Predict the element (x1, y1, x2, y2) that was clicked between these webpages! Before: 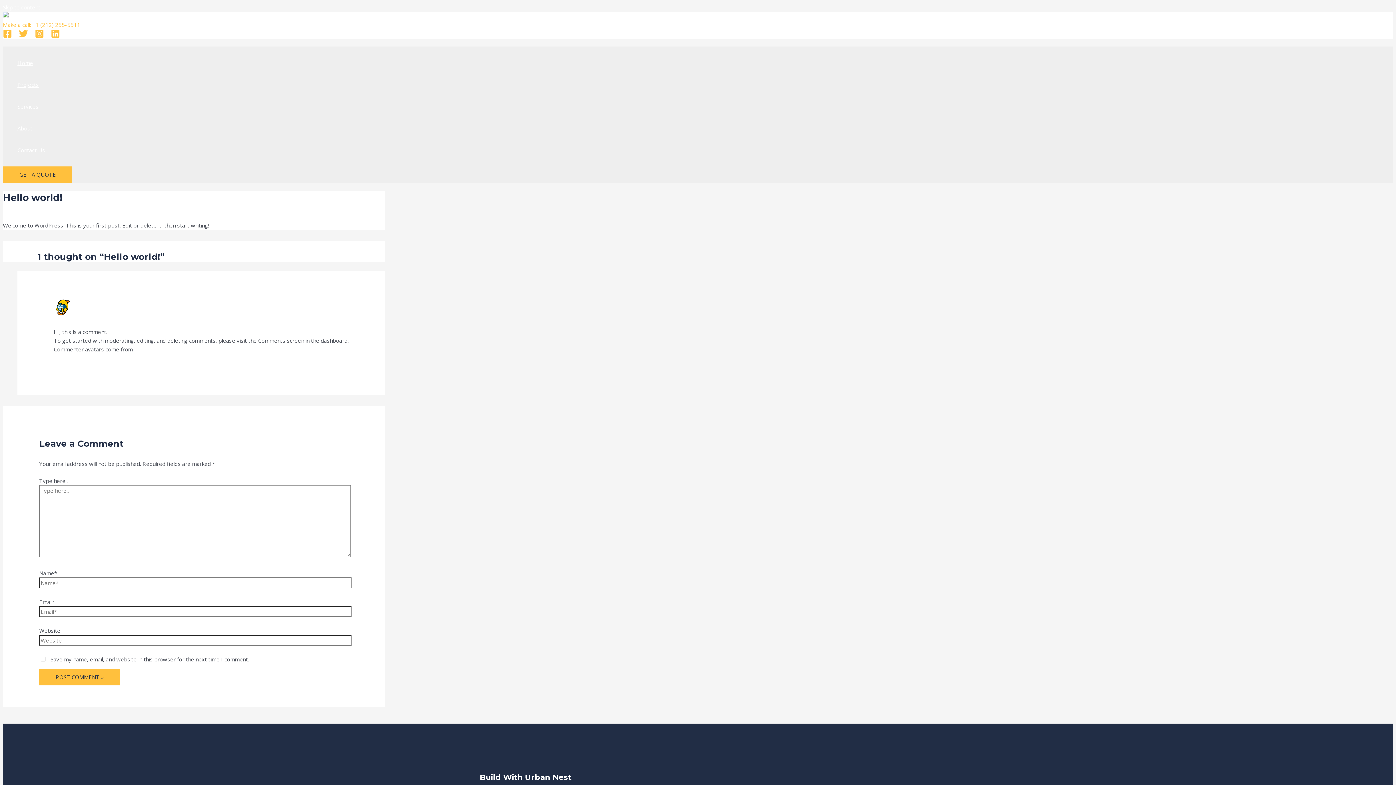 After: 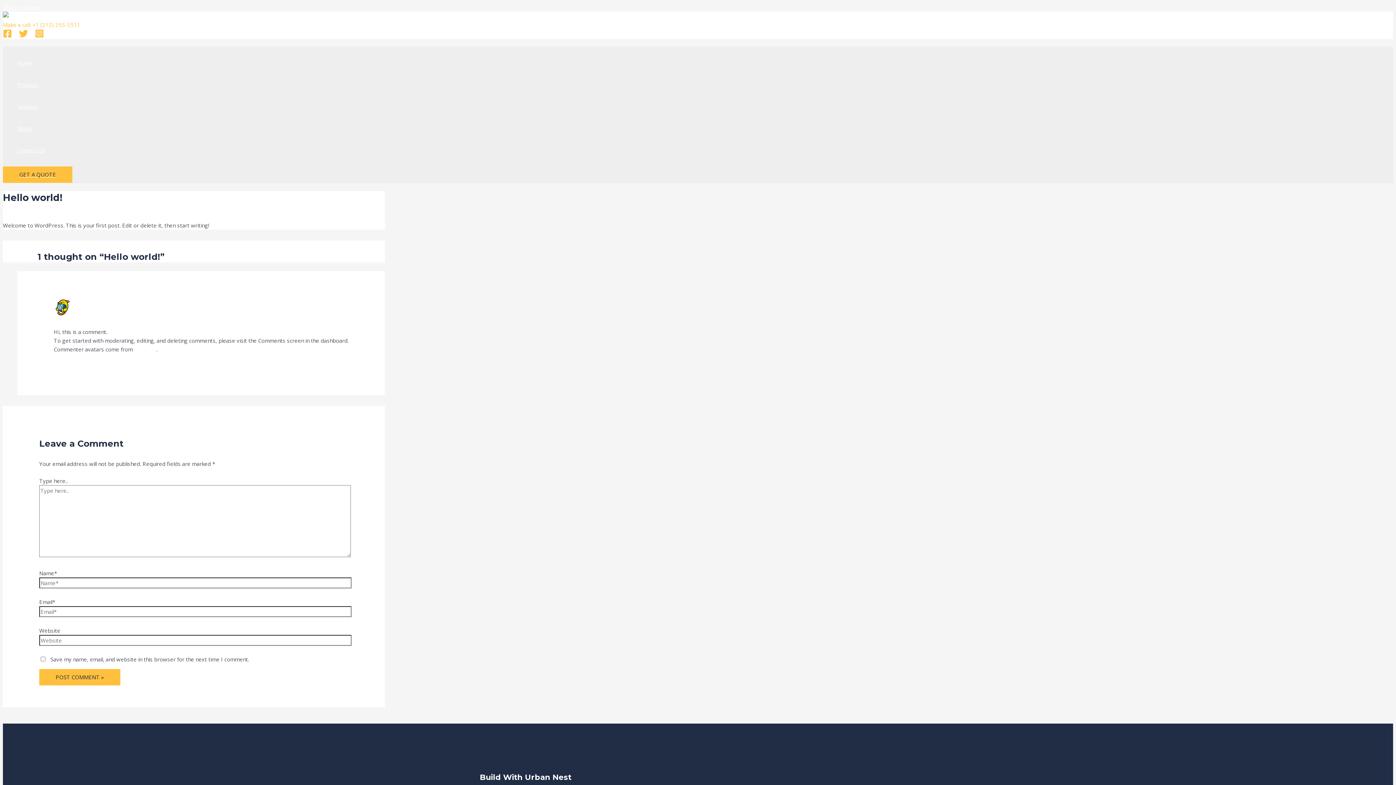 Action: bbox: (50, 32, 60, 39) label: Linkedin